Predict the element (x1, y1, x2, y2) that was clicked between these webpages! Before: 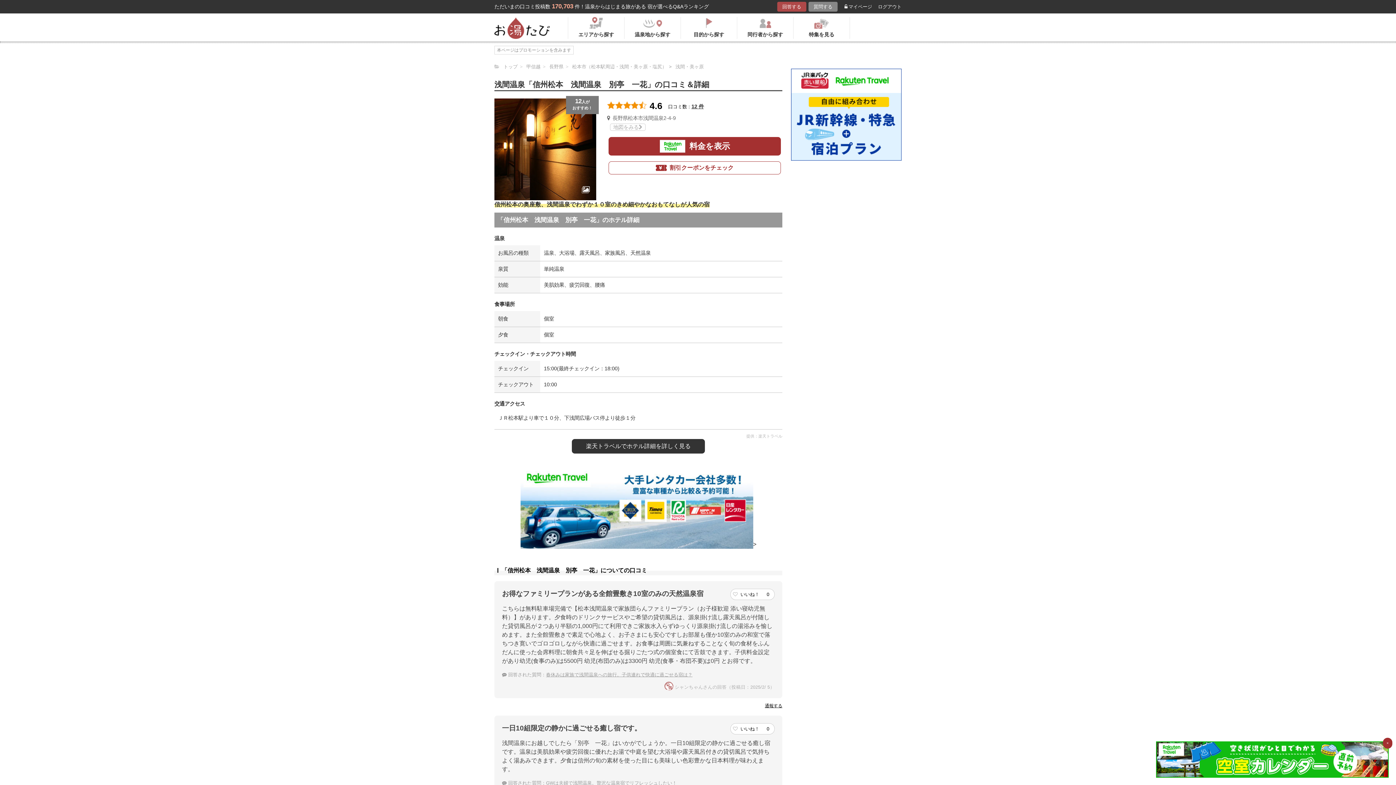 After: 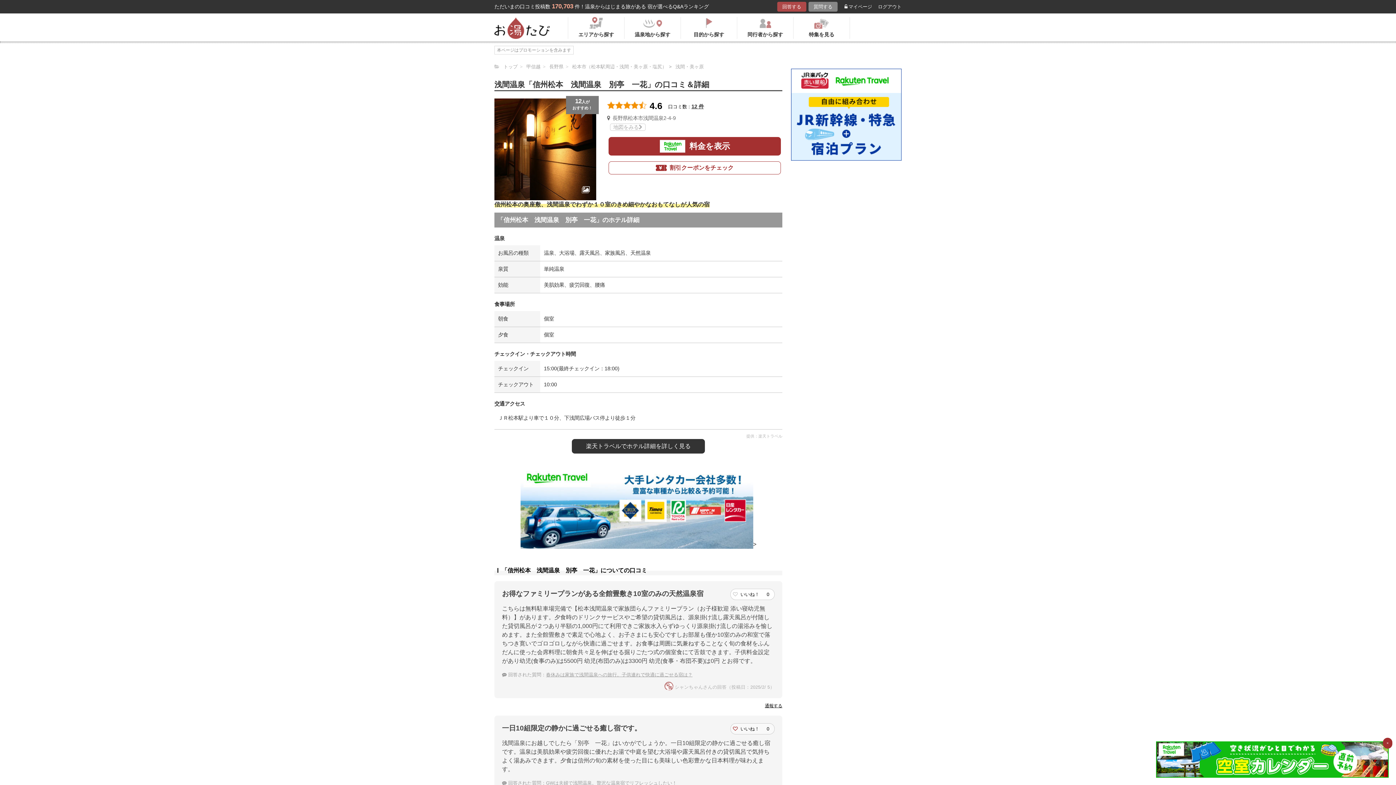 Action: label:  いいね！ 0 bbox: (730, 725, 774, 732)